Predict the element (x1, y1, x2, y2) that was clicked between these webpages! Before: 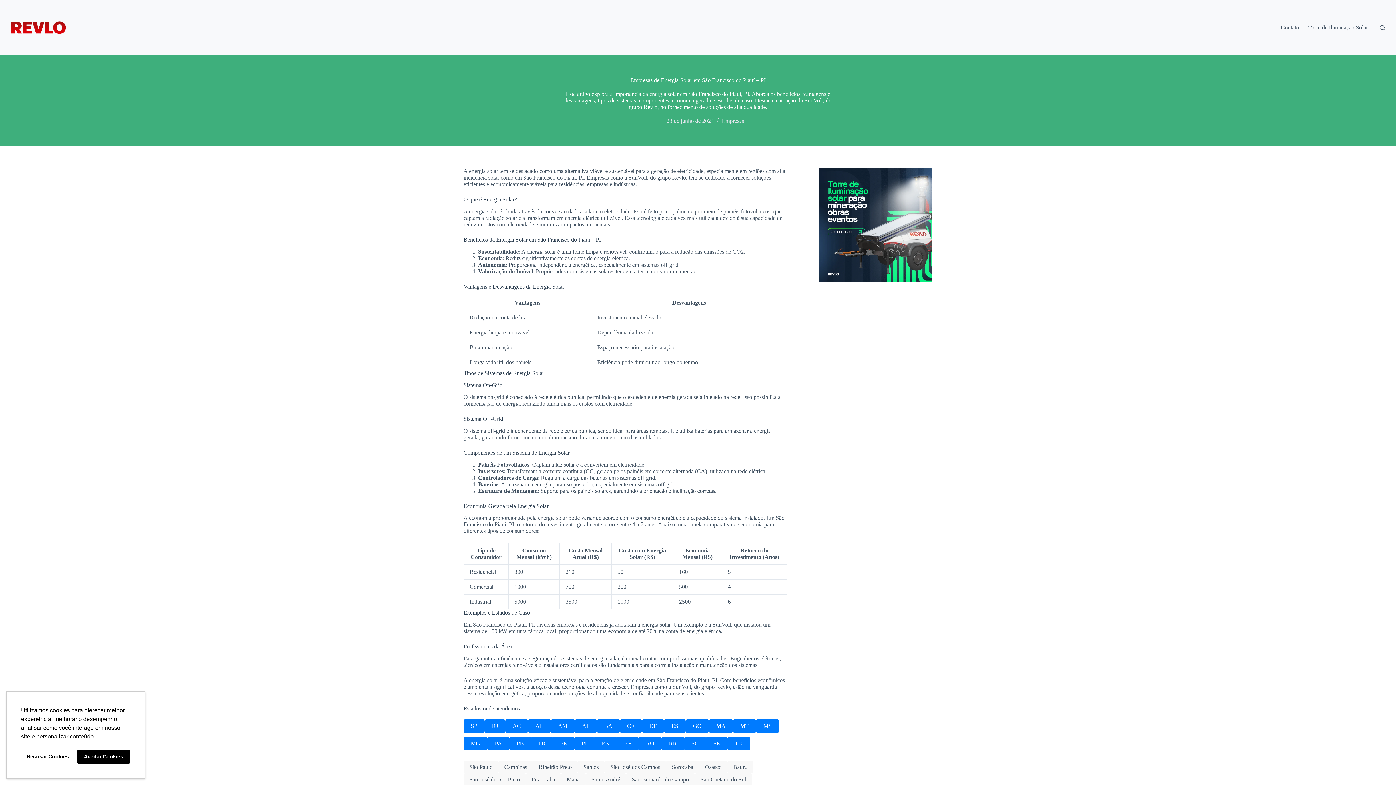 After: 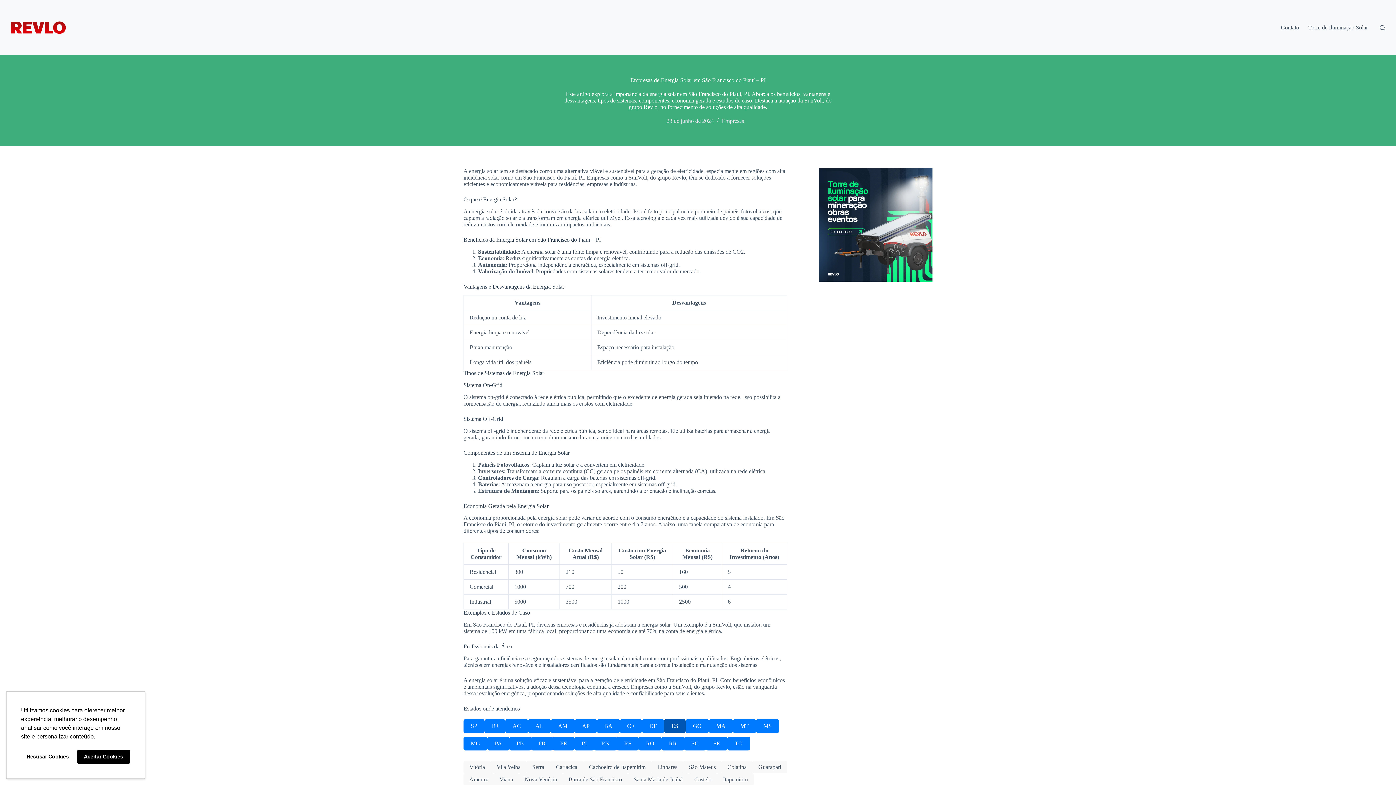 Action: label: ES bbox: (664, 719, 685, 733)